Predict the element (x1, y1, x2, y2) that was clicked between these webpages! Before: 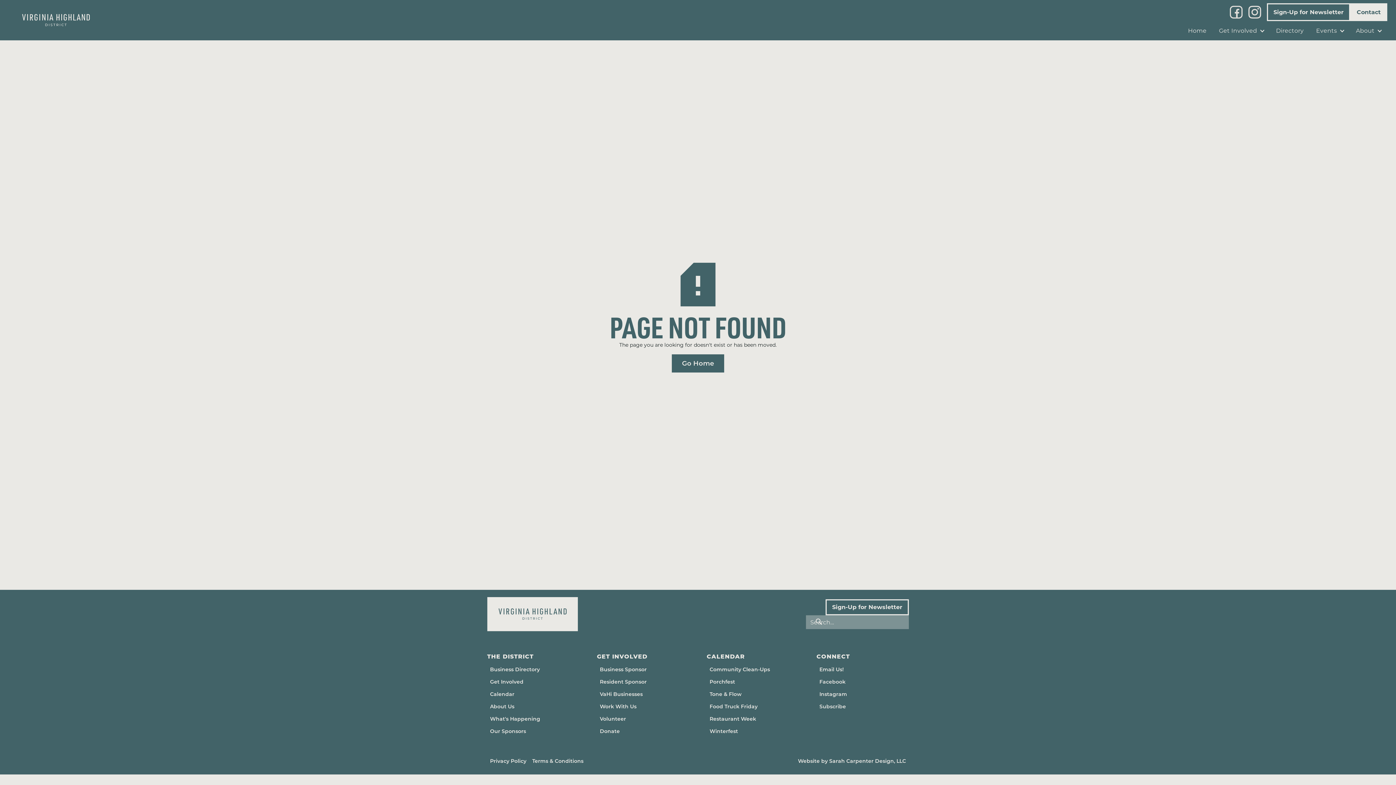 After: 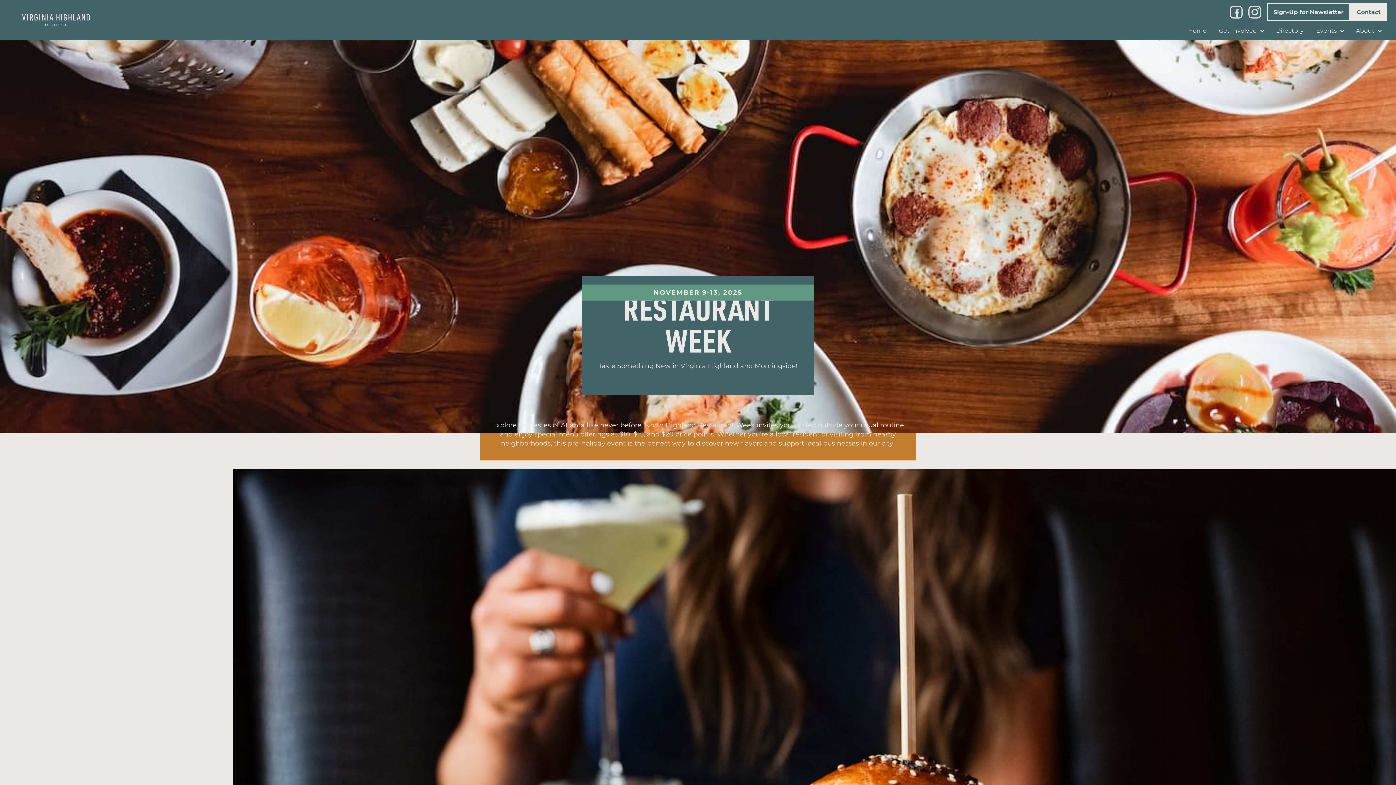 Action: bbox: (706, 713, 759, 725) label: Restaurant Week